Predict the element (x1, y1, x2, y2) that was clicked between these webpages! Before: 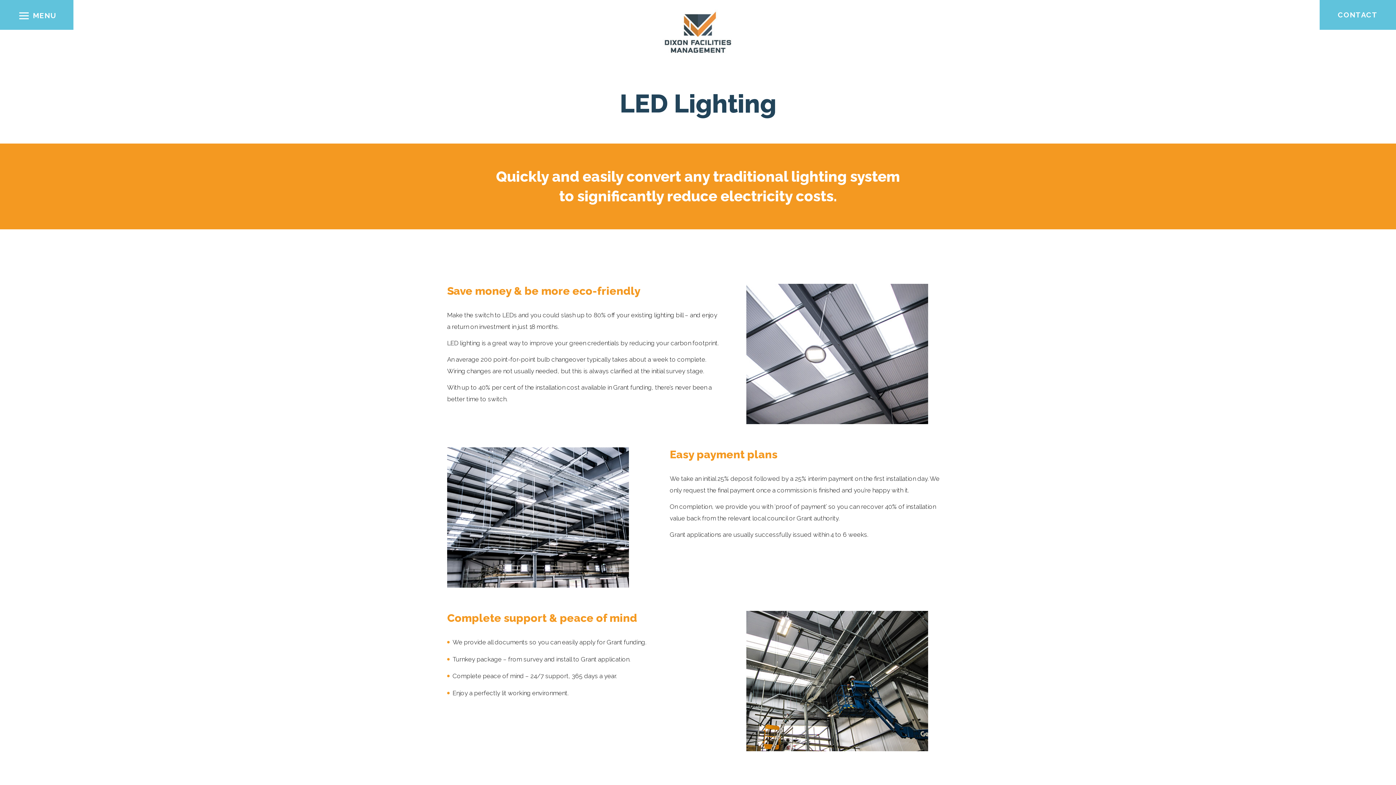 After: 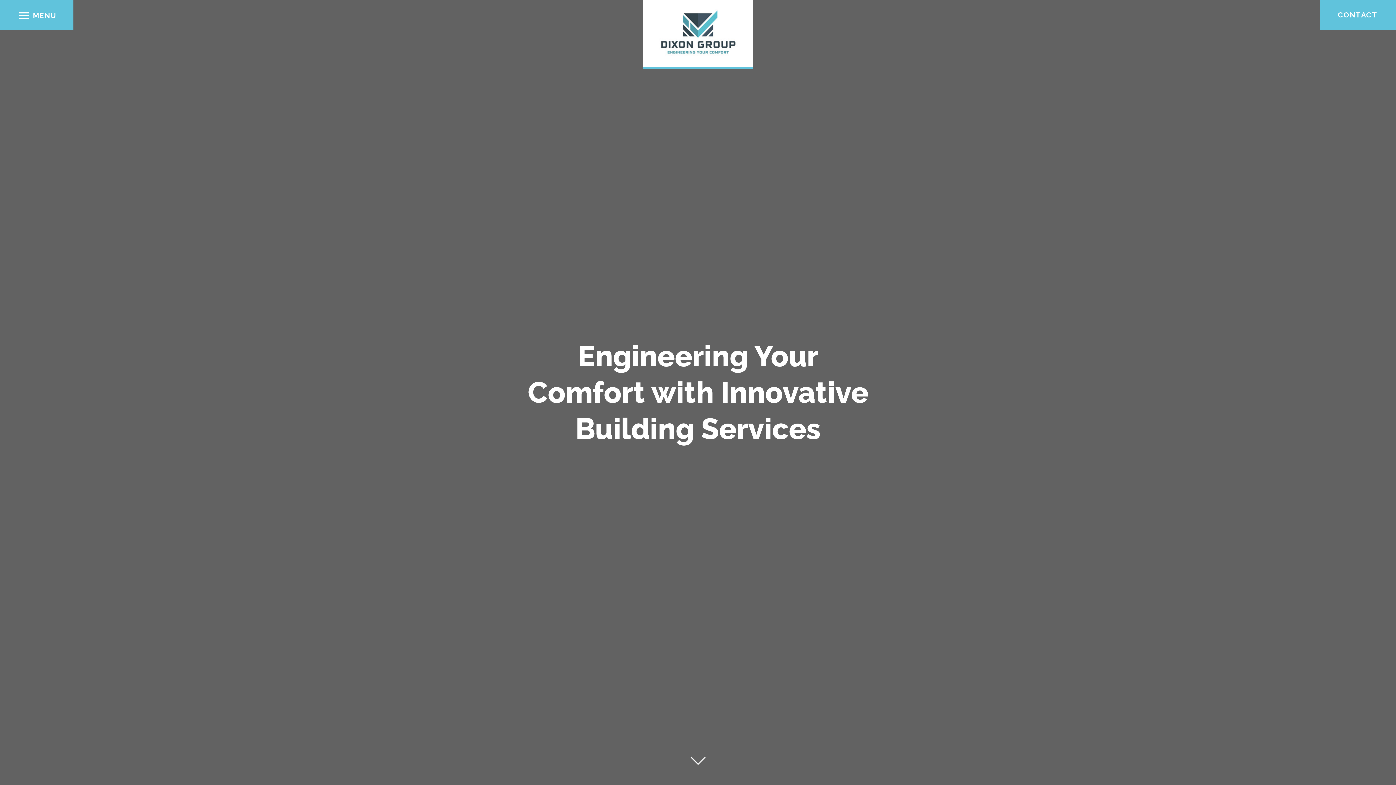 Action: bbox: (643, 0, 753, 67)